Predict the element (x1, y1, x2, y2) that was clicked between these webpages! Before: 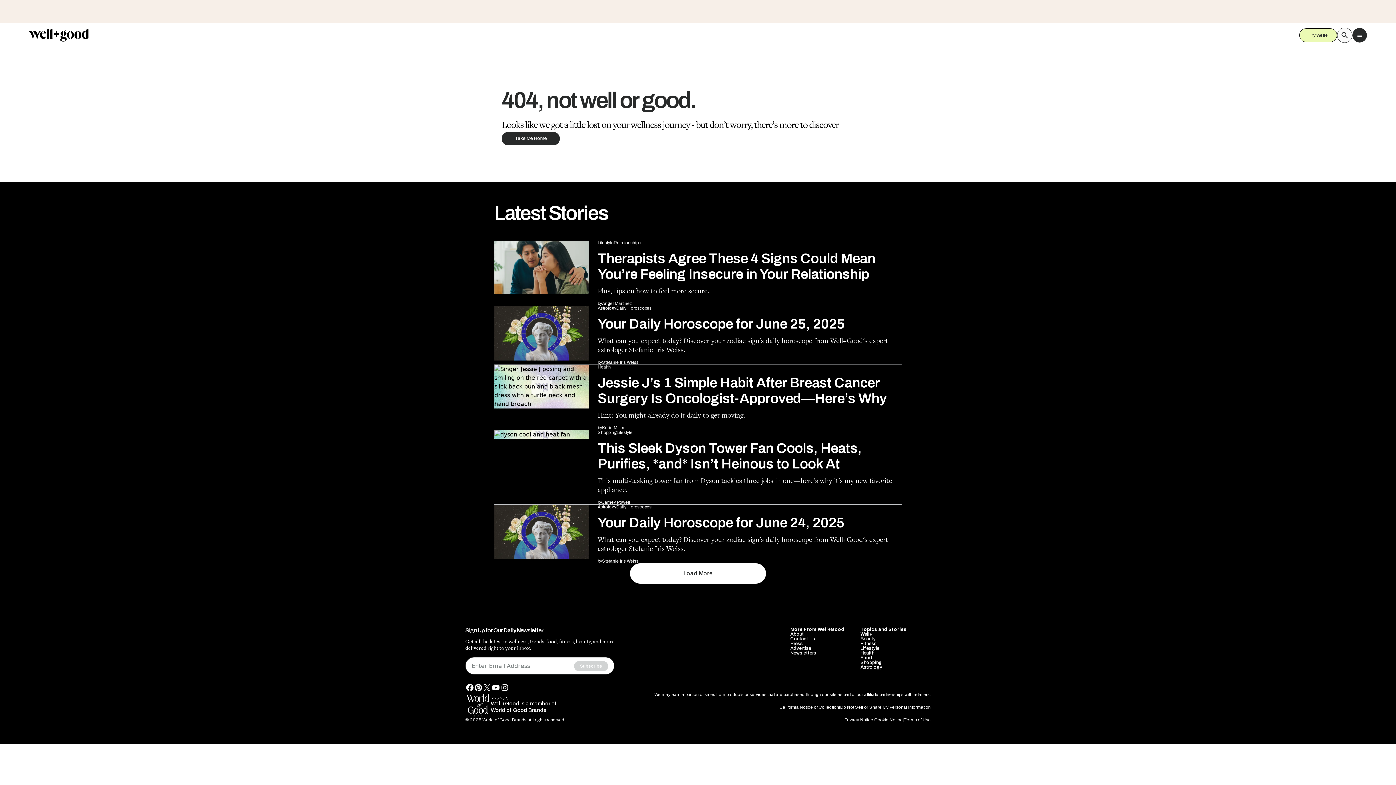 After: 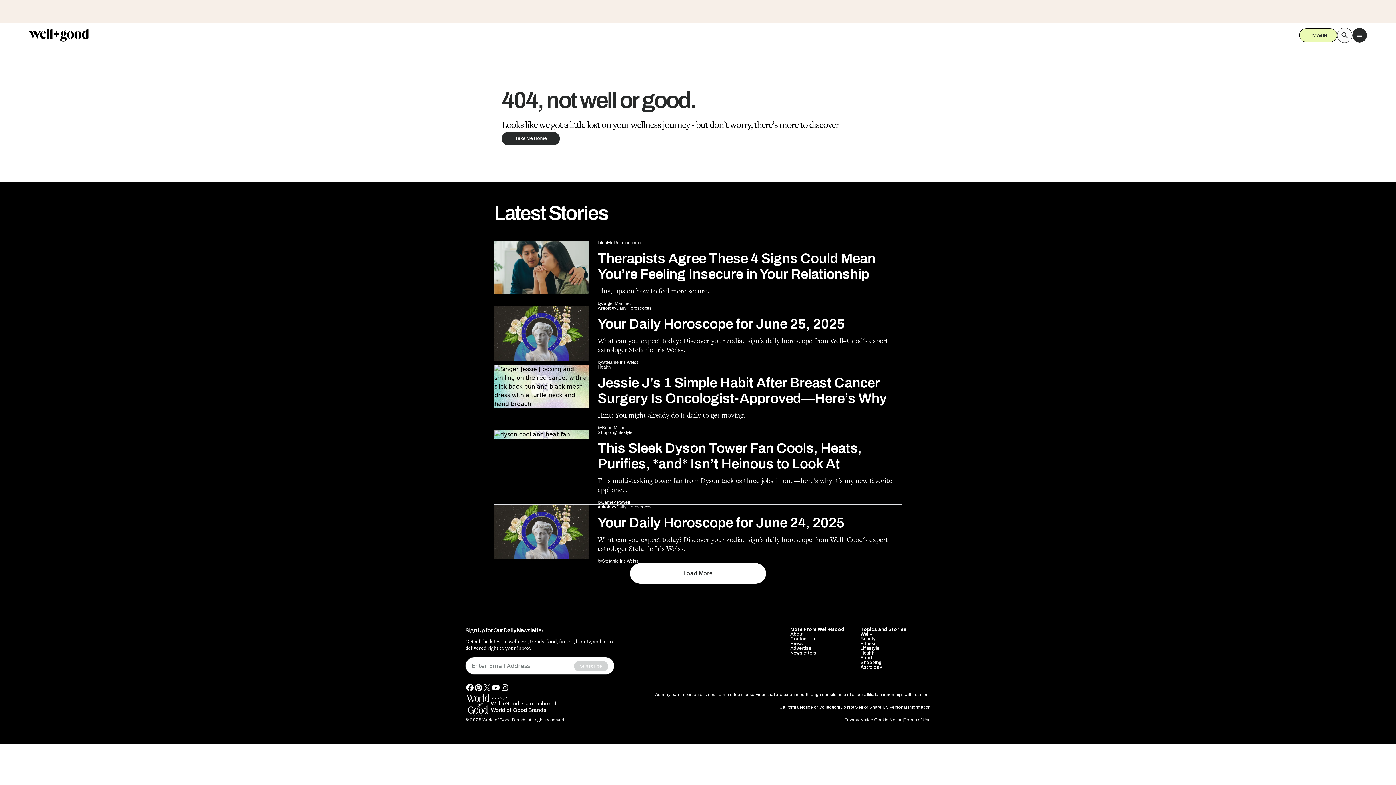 Action: label: instagram bbox: (500, 589, 509, 598)